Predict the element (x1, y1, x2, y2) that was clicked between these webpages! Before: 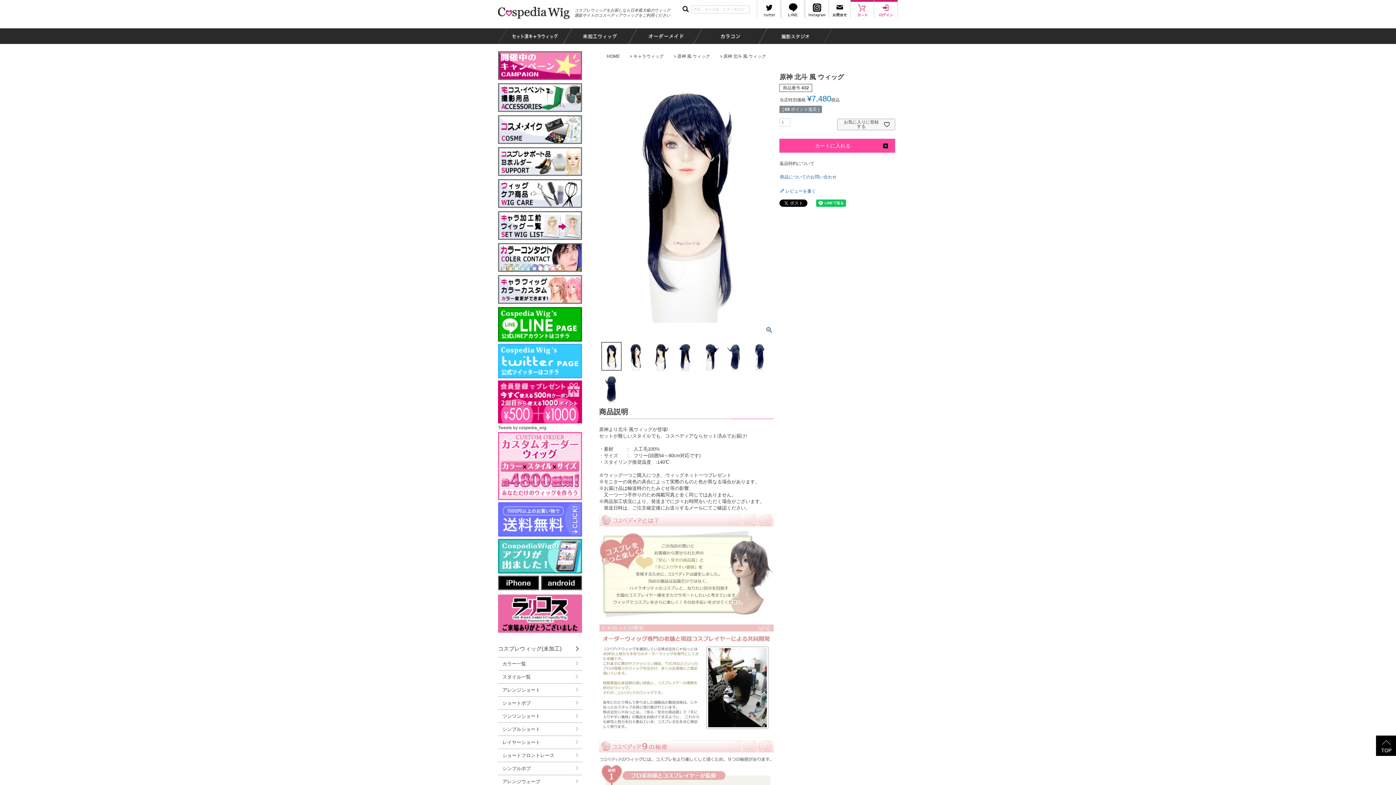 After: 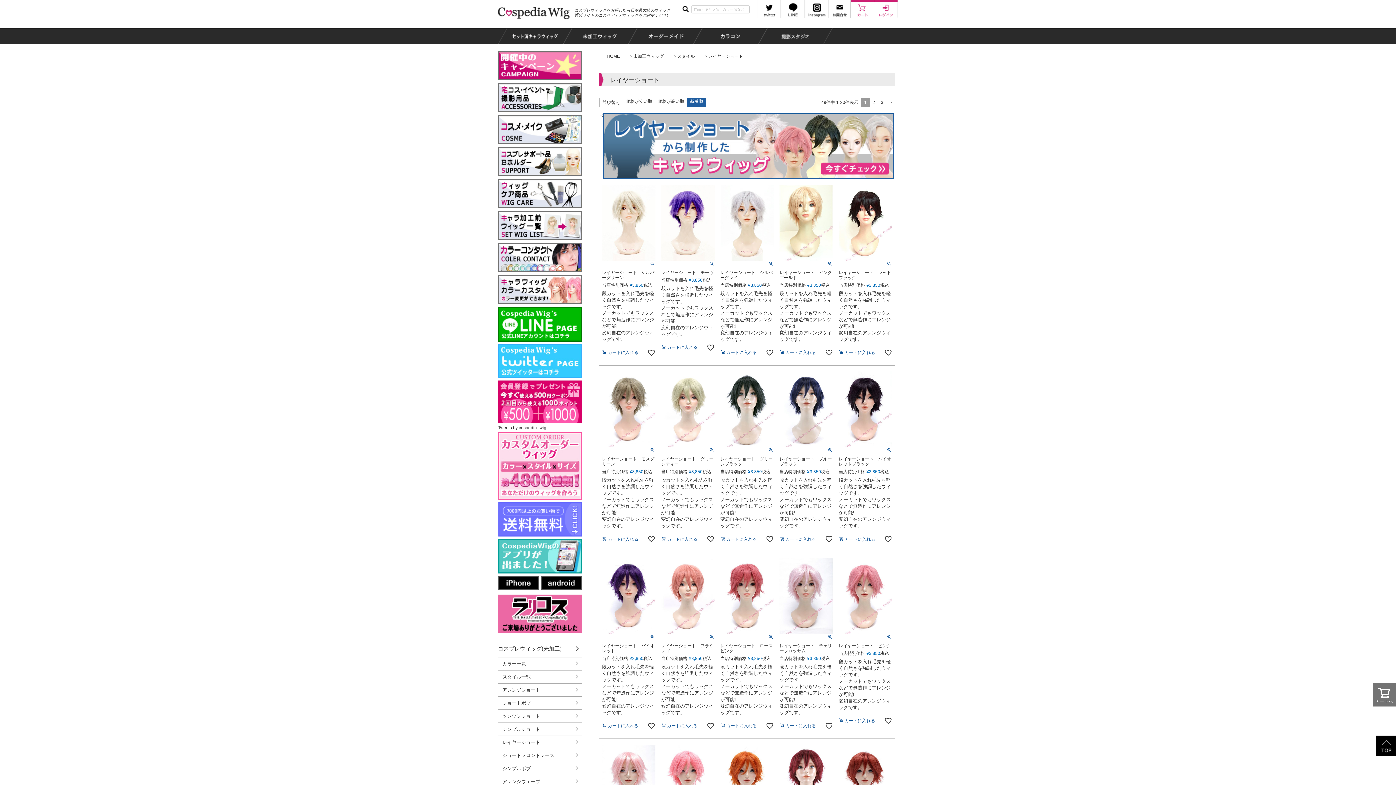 Action: label: レイヤーショート bbox: (498, 736, 582, 749)